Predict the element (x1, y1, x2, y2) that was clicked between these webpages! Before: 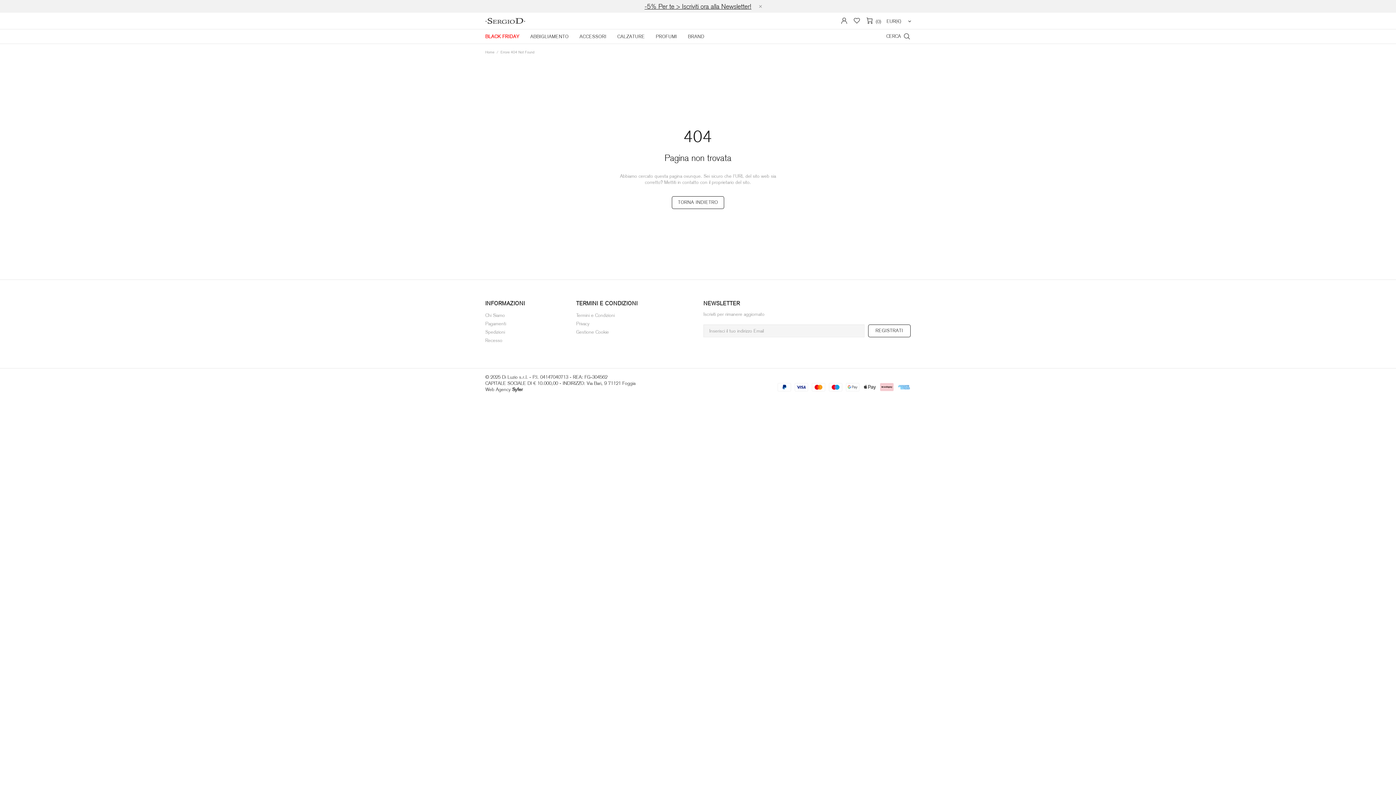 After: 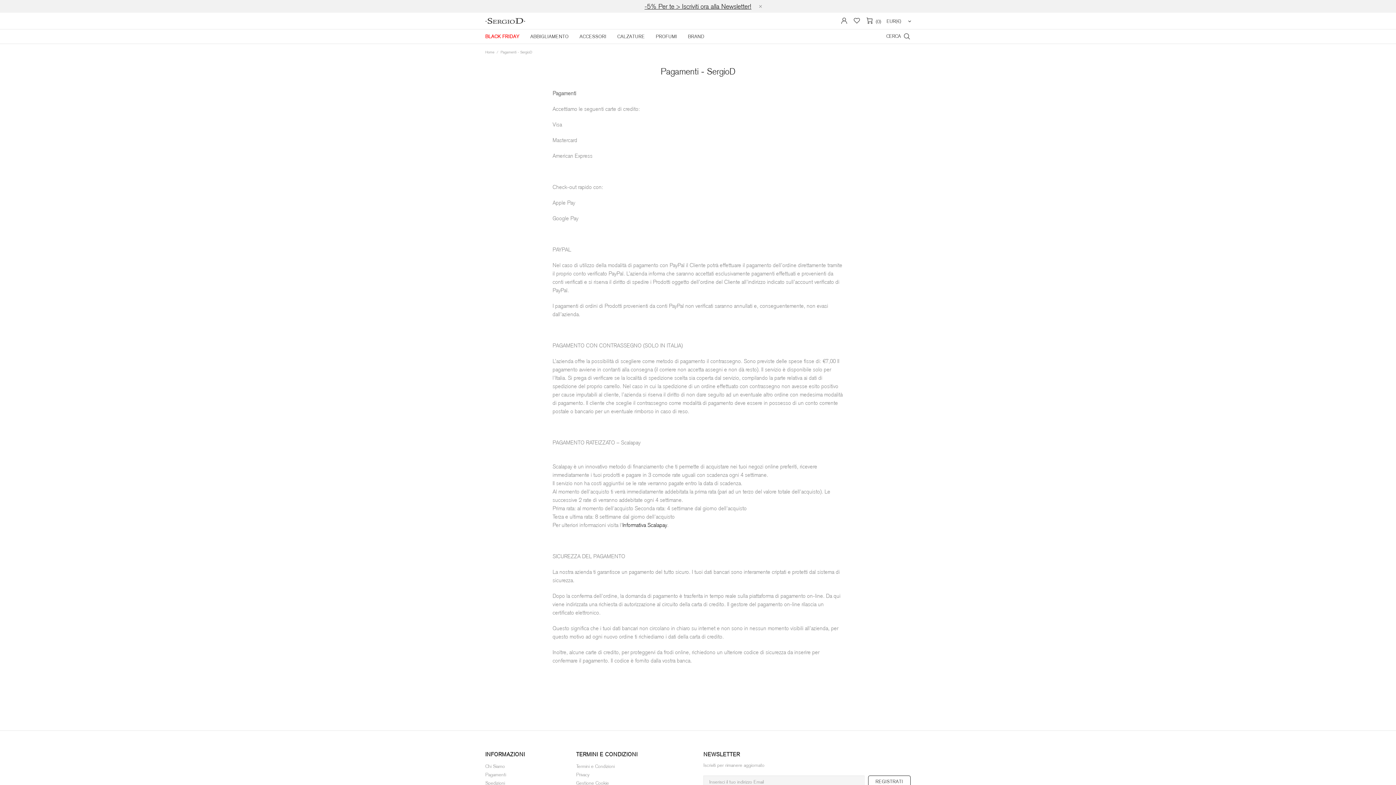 Action: label: Pagamenti bbox: (485, 320, 506, 326)